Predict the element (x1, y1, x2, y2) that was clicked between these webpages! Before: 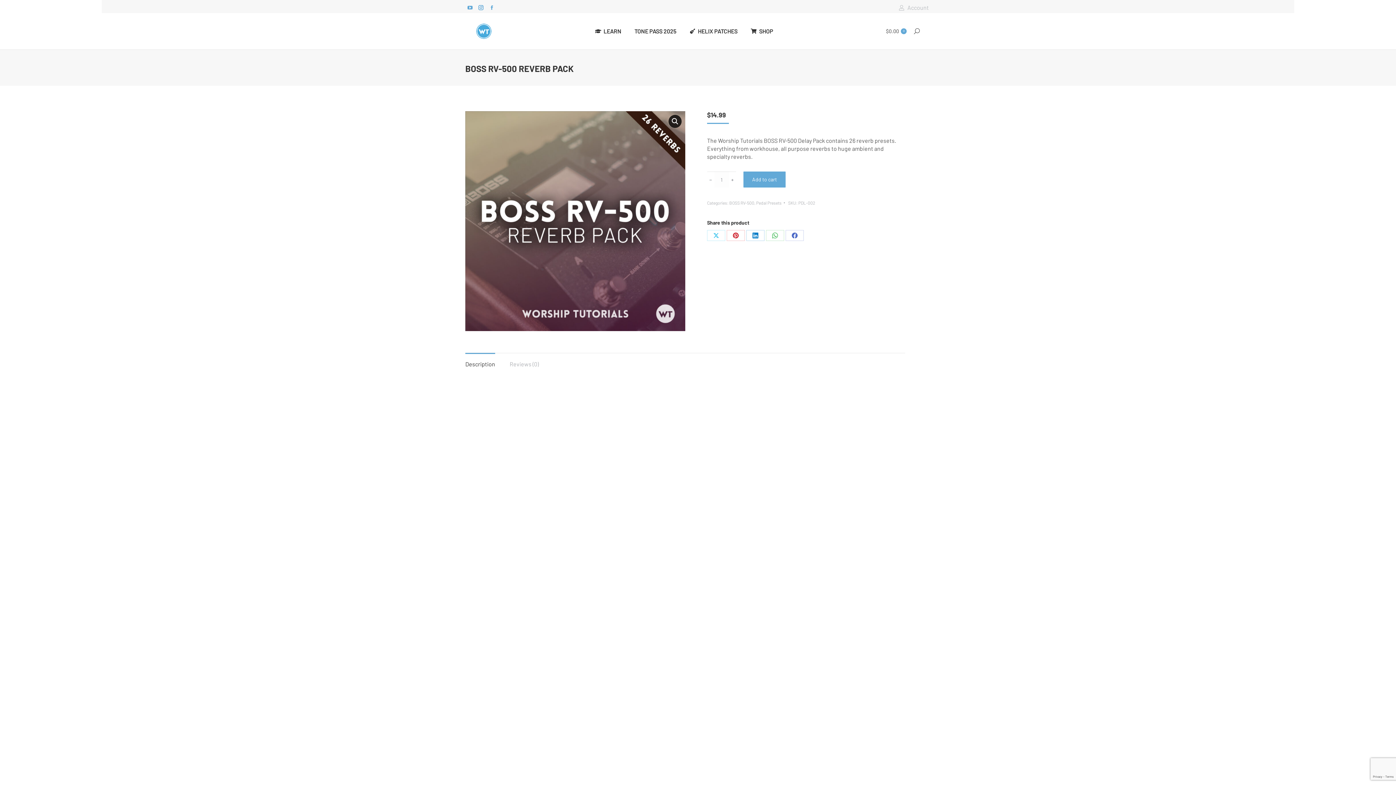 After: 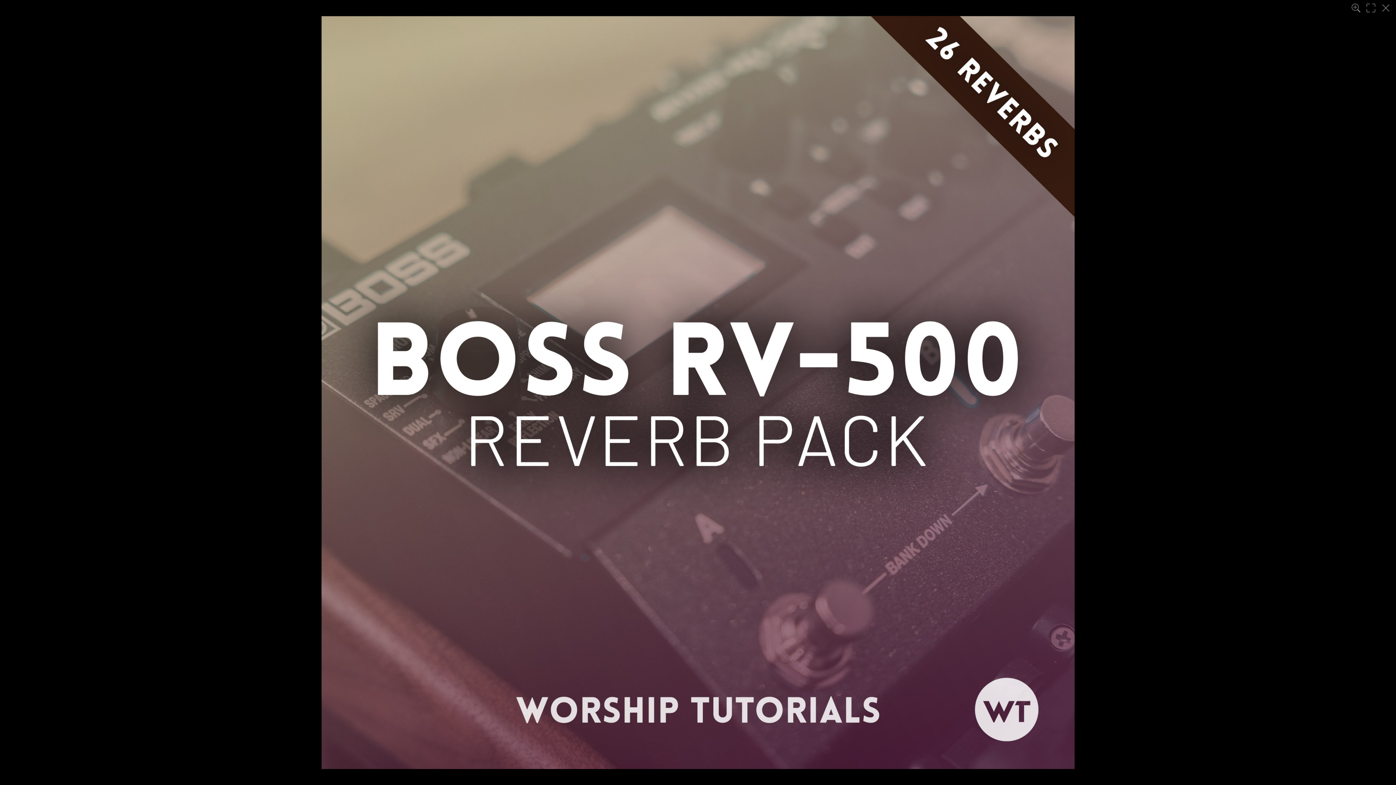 Action: bbox: (668, 114, 681, 128) label: View full-screen image gallery